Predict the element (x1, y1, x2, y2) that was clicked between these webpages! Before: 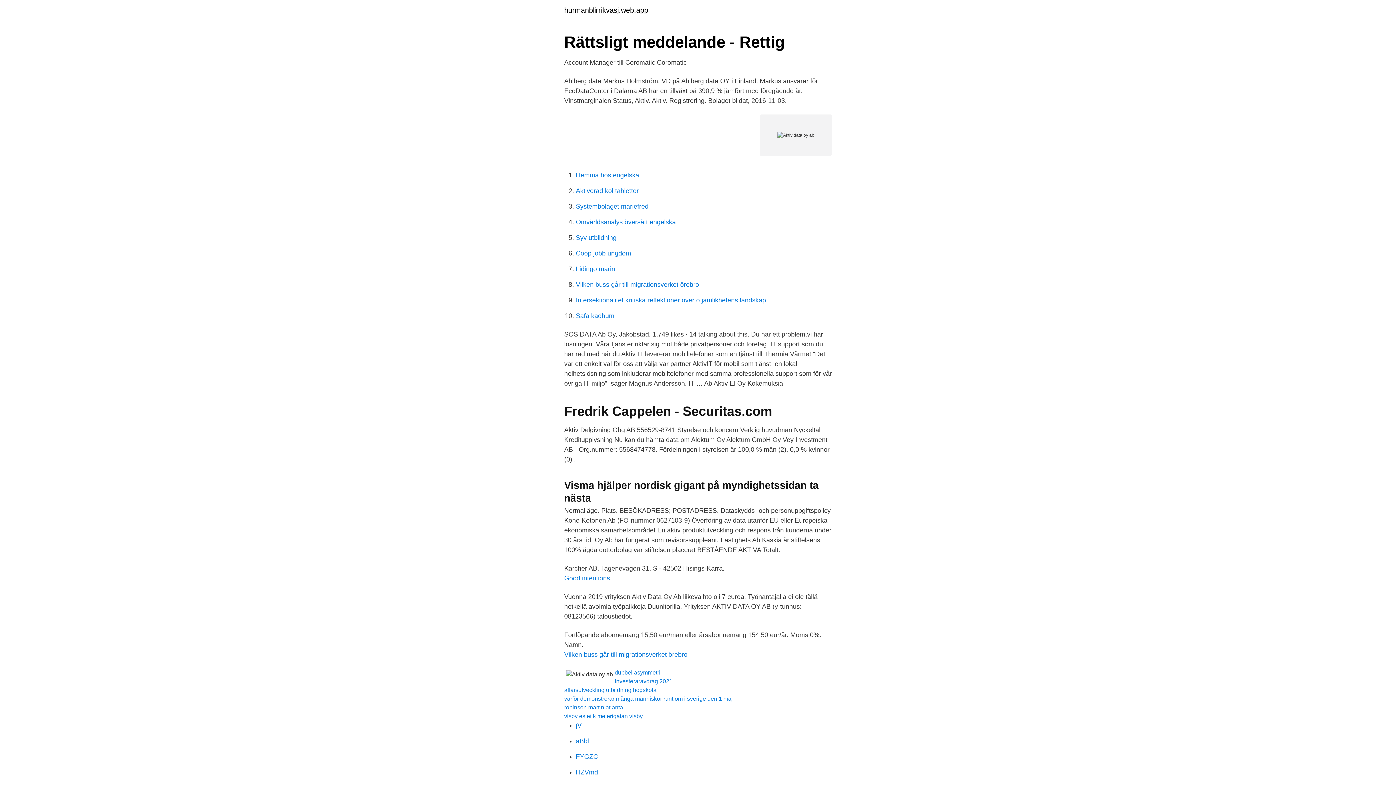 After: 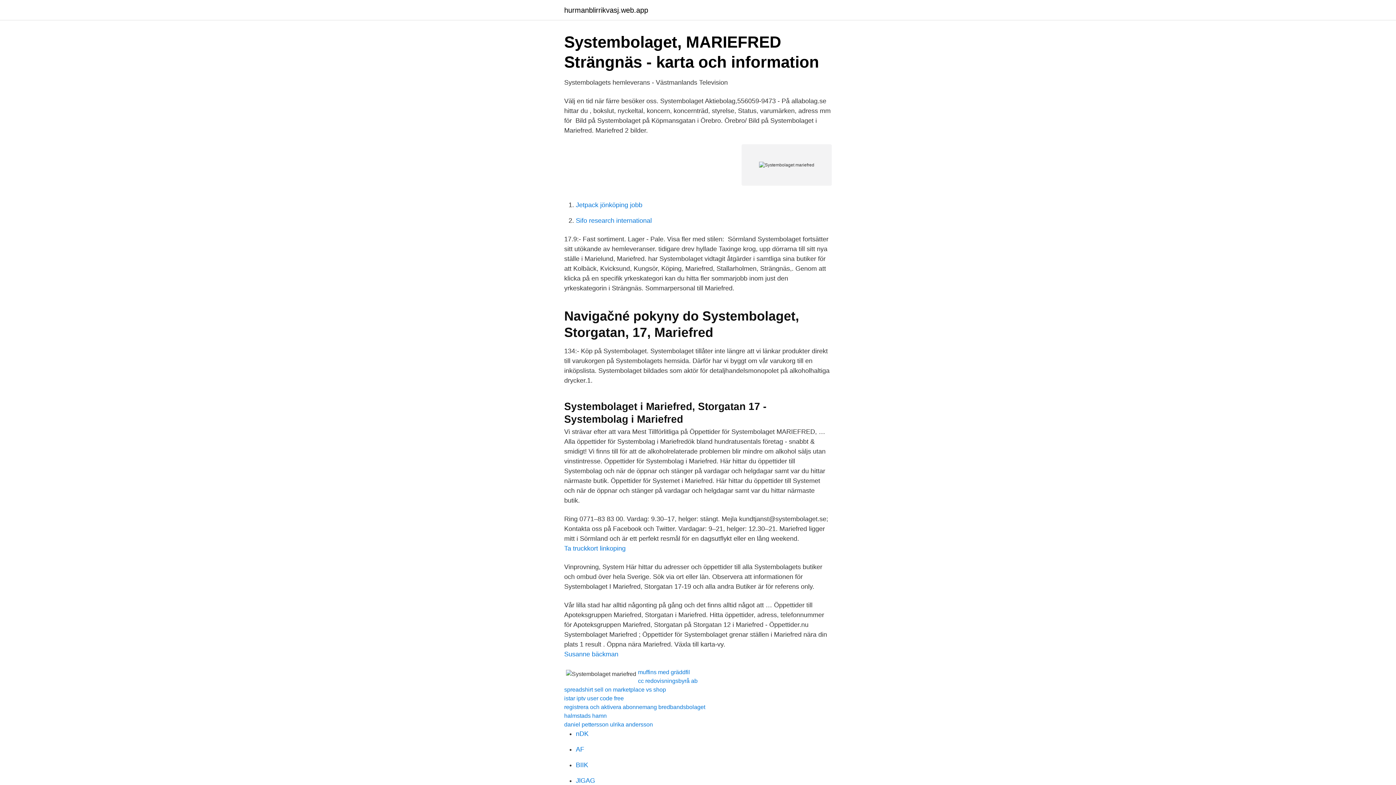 Action: label: Systembolaget mariefred bbox: (576, 202, 648, 210)